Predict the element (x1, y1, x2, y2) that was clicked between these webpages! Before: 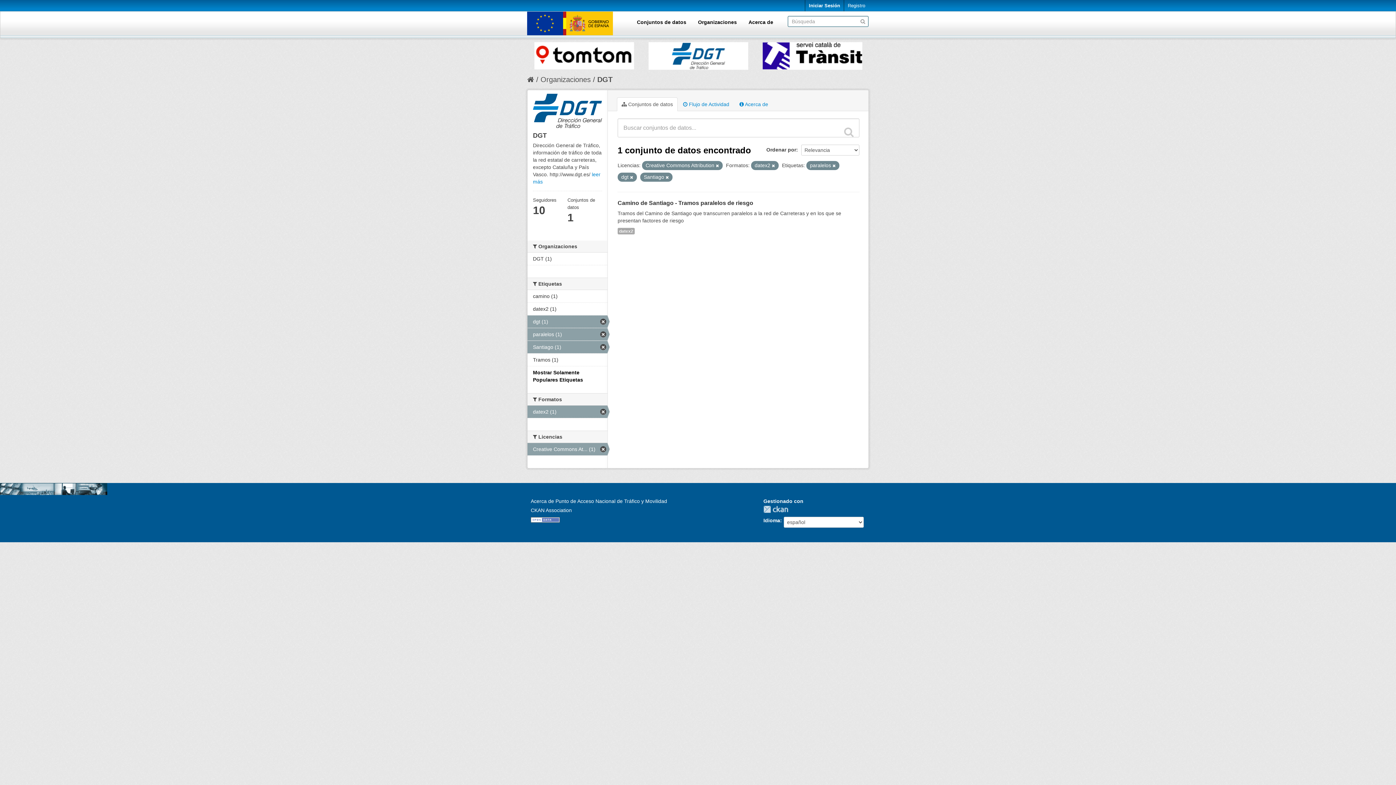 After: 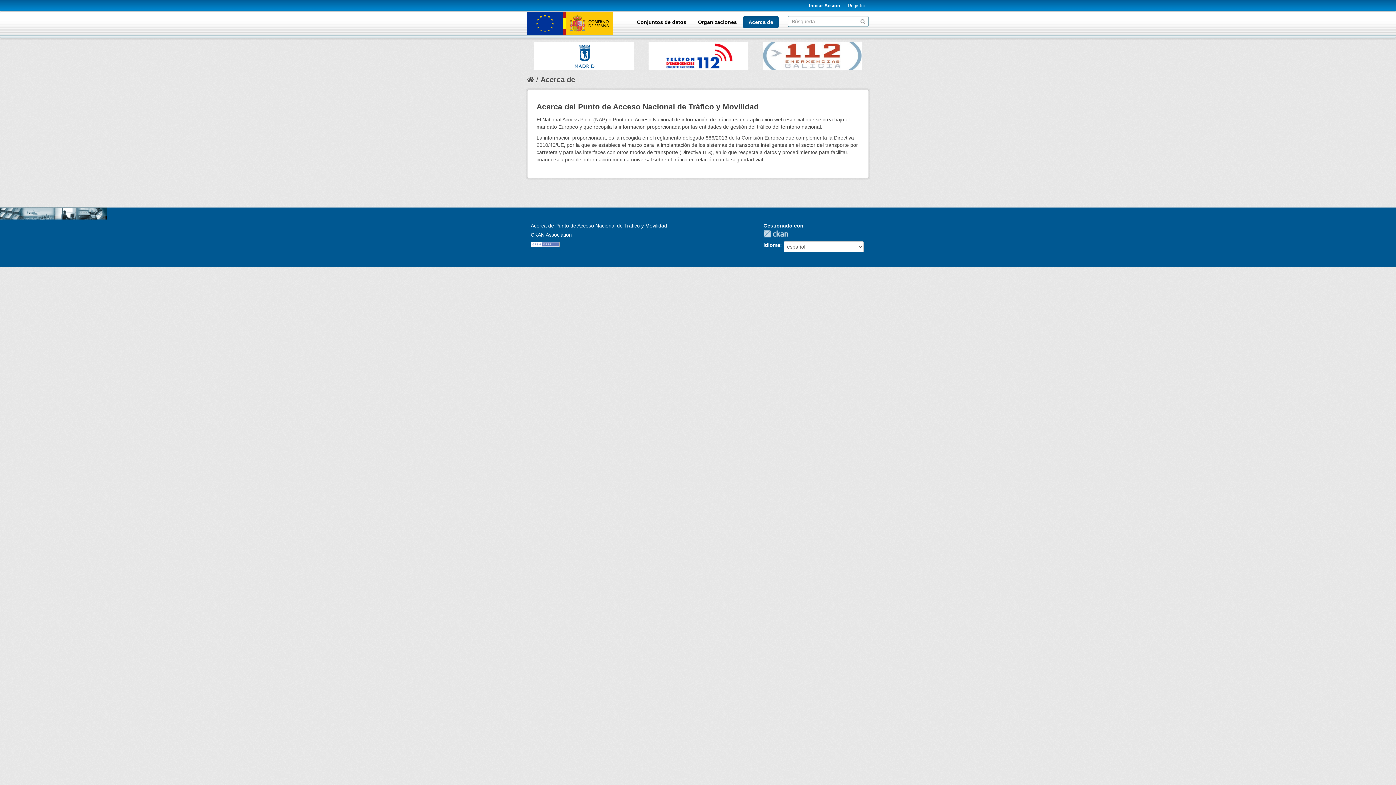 Action: label: Acerca de Punto de Acceso Nacional de Tráfico y Movilidad bbox: (527, 498, 667, 504)